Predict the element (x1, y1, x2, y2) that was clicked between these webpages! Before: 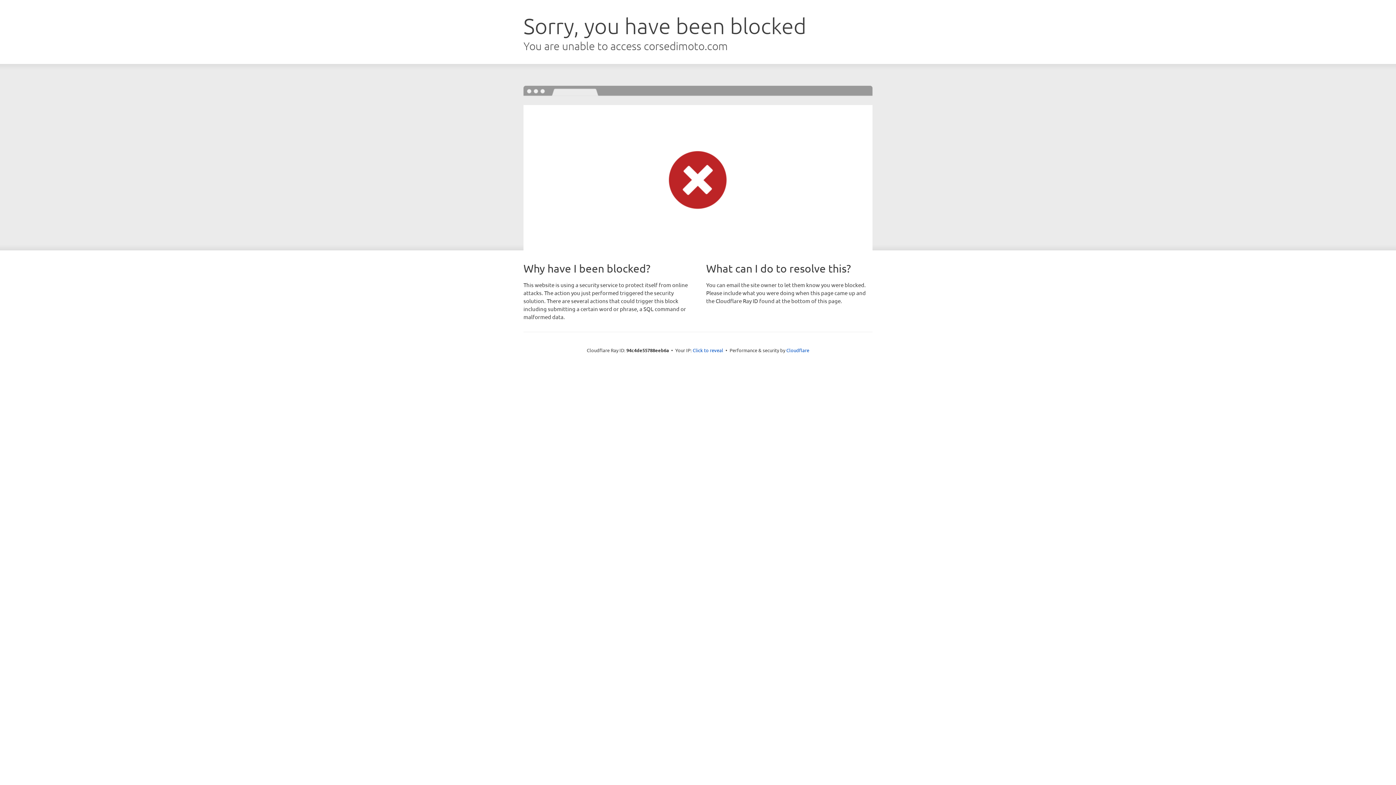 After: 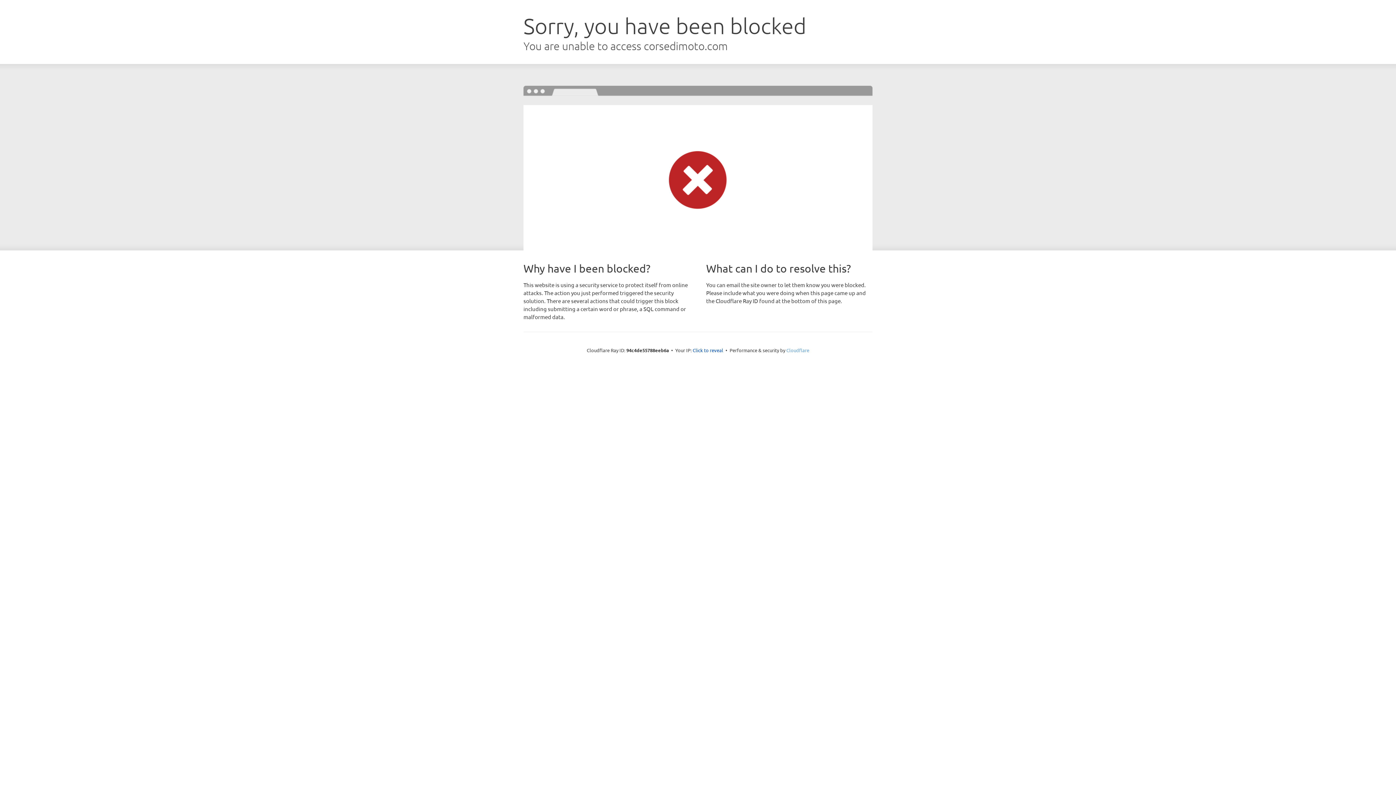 Action: bbox: (786, 347, 809, 353) label: Cloudflare